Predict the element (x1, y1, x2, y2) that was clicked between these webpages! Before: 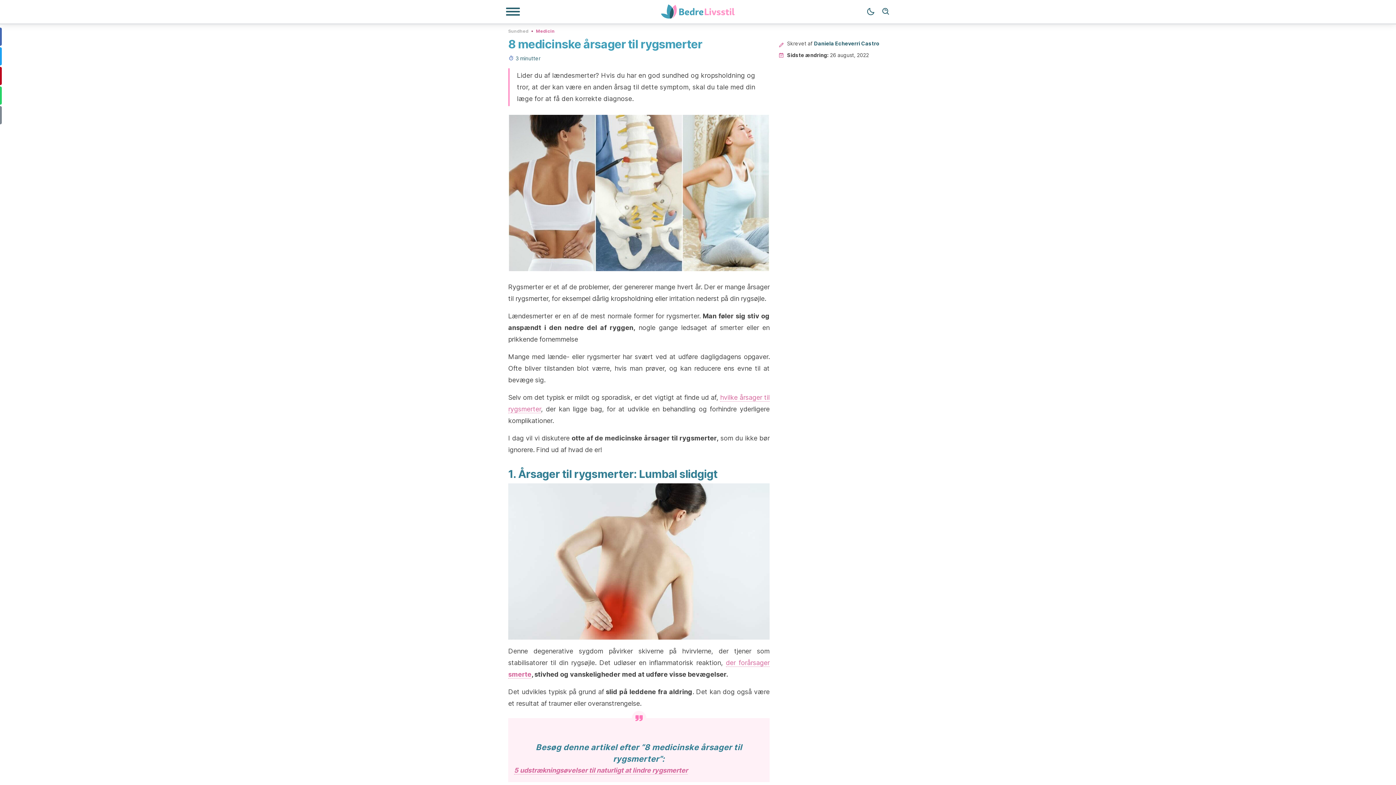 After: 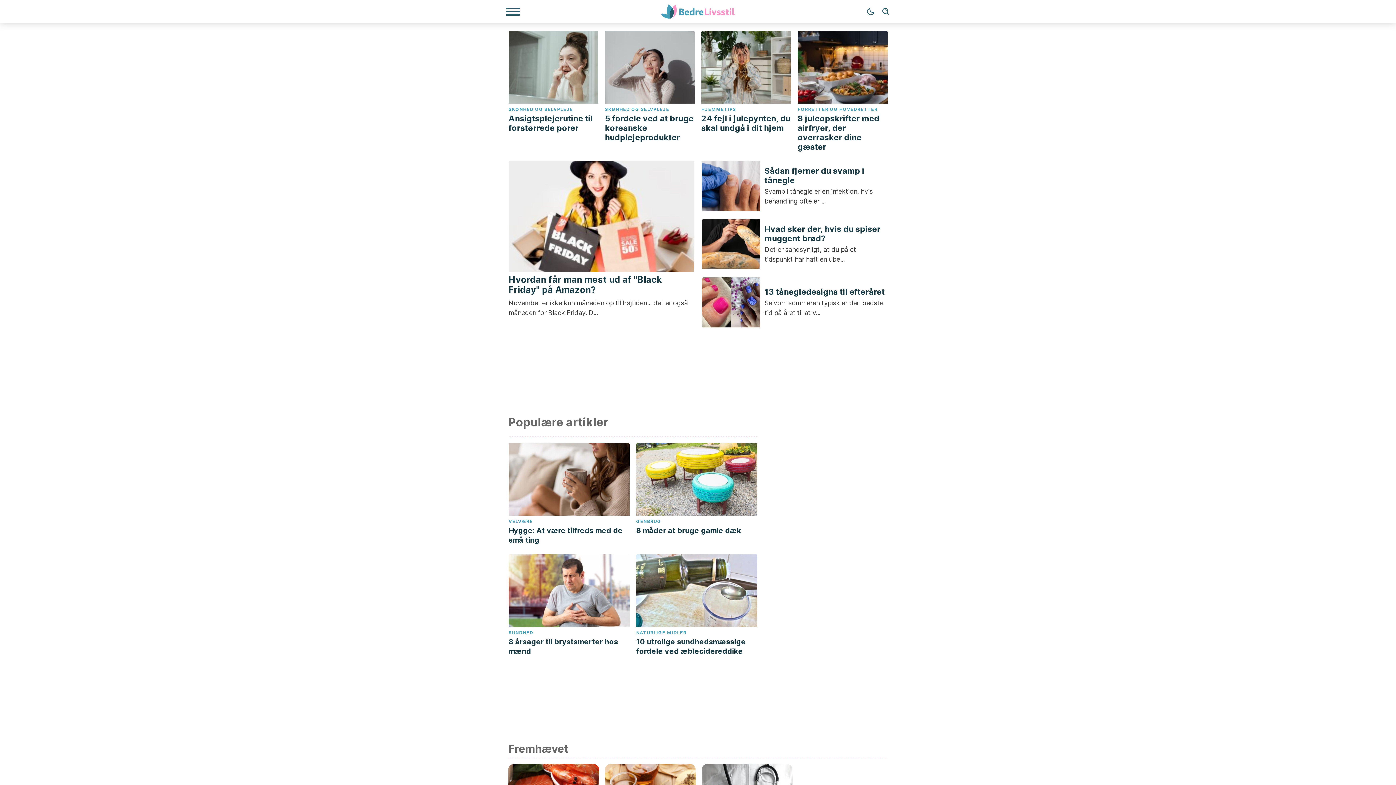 Action: bbox: (649, 4, 747, 18)